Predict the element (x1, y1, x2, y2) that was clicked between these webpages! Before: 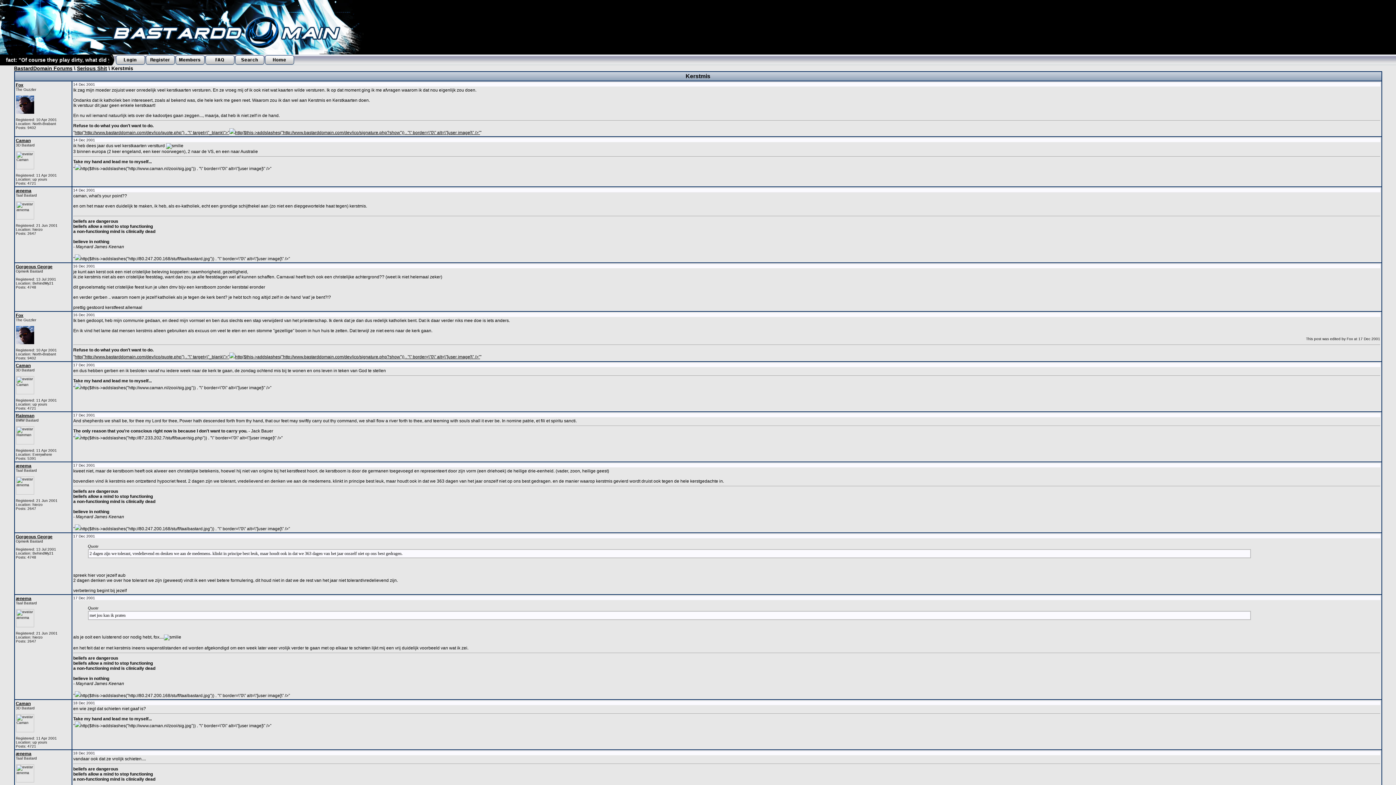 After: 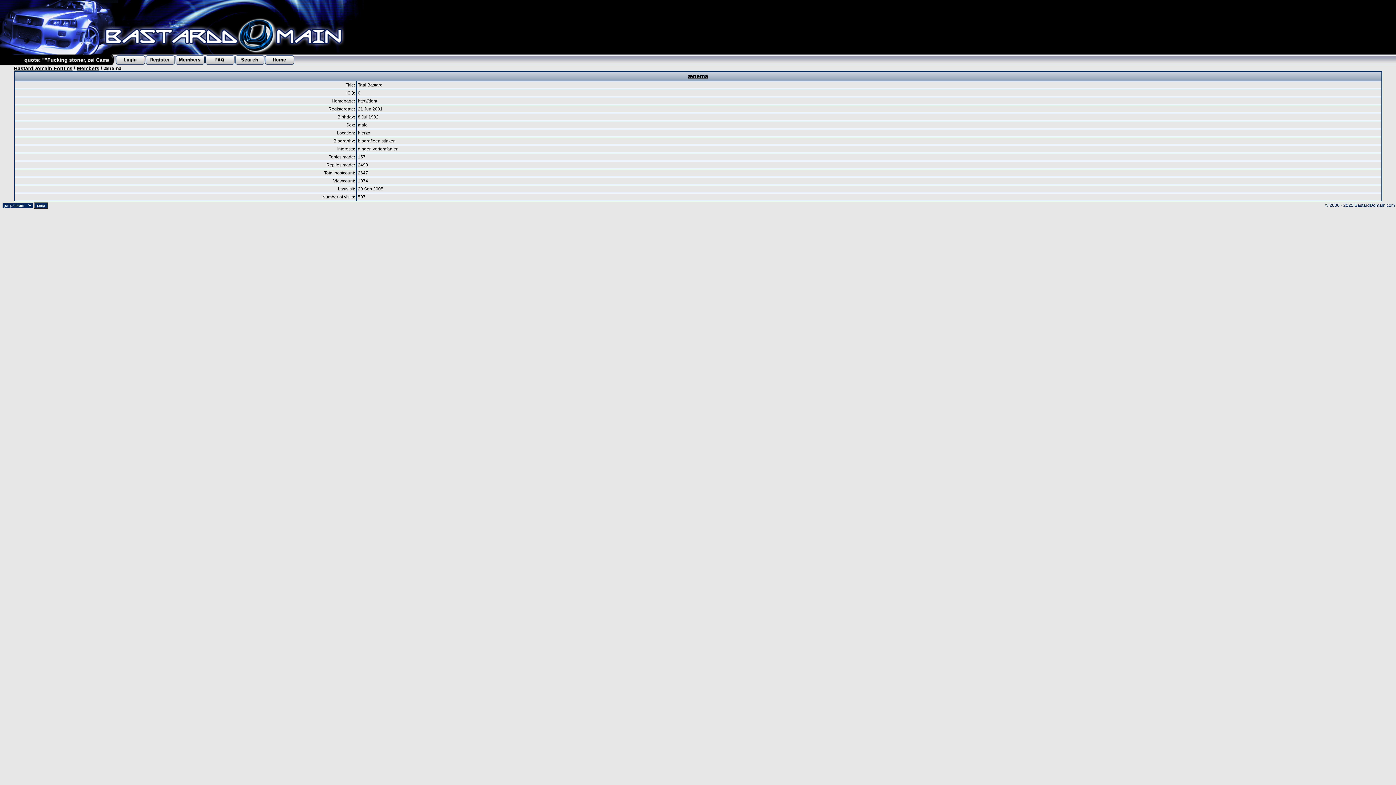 Action: label: ænema bbox: (15, 751, 31, 756)